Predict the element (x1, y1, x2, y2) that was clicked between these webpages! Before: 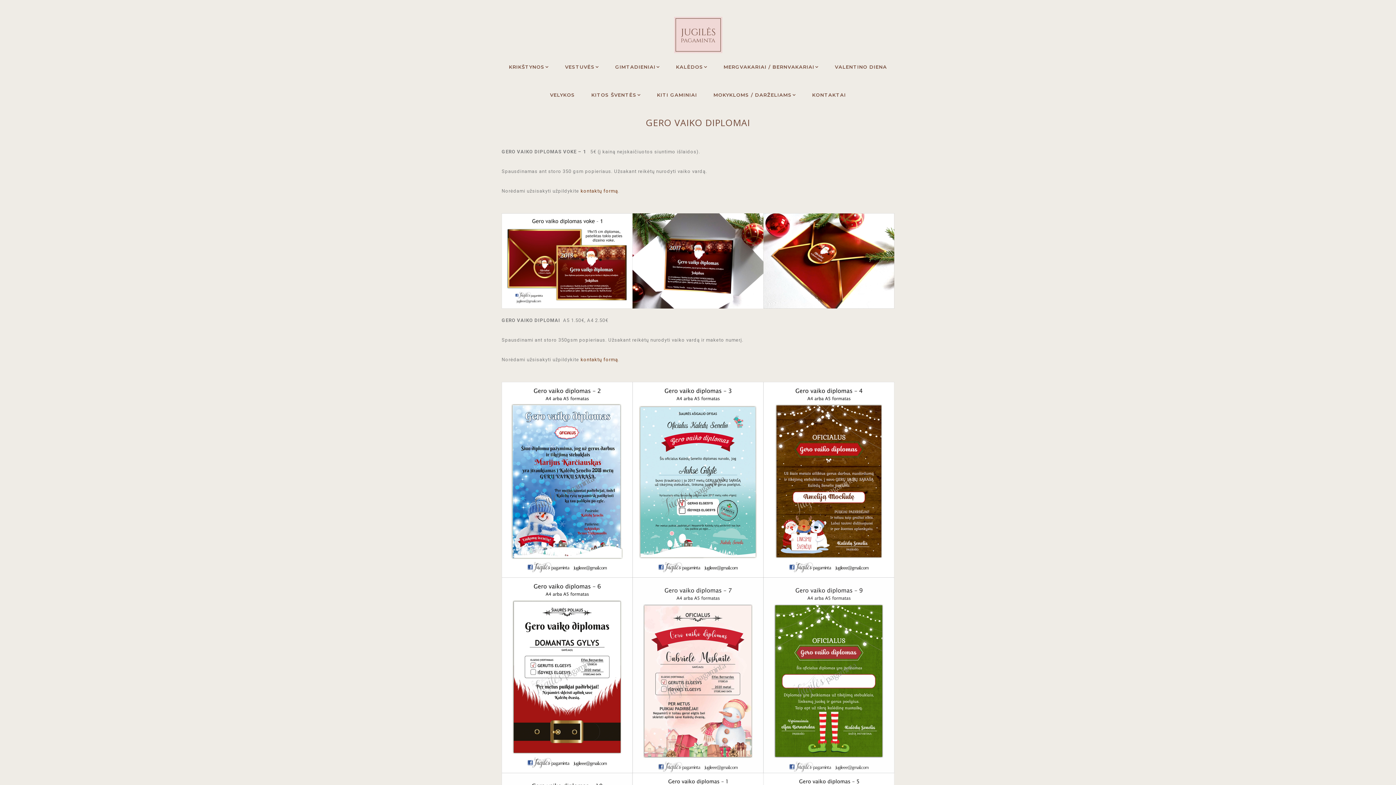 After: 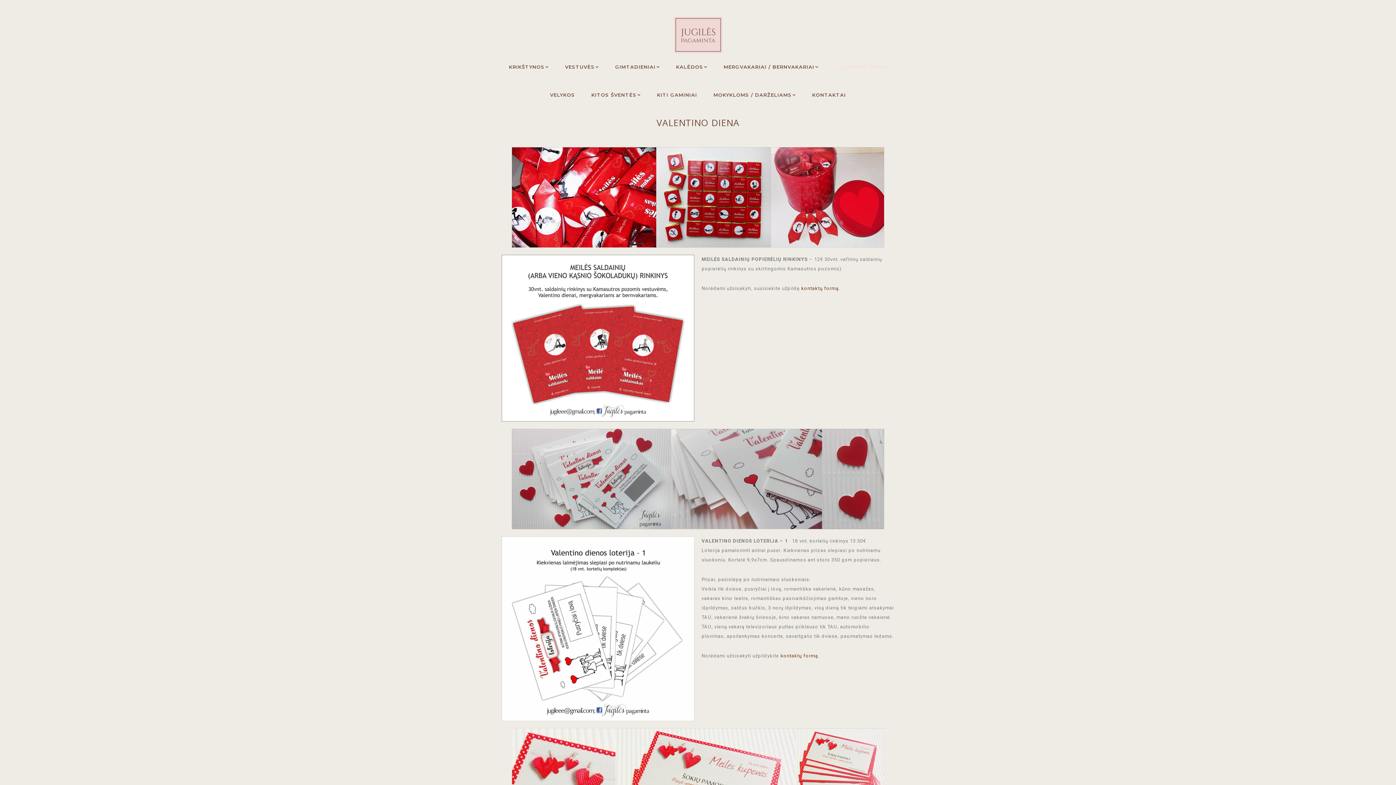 Action: bbox: (827, 53, 894, 81) label: VALENTINO DIENA